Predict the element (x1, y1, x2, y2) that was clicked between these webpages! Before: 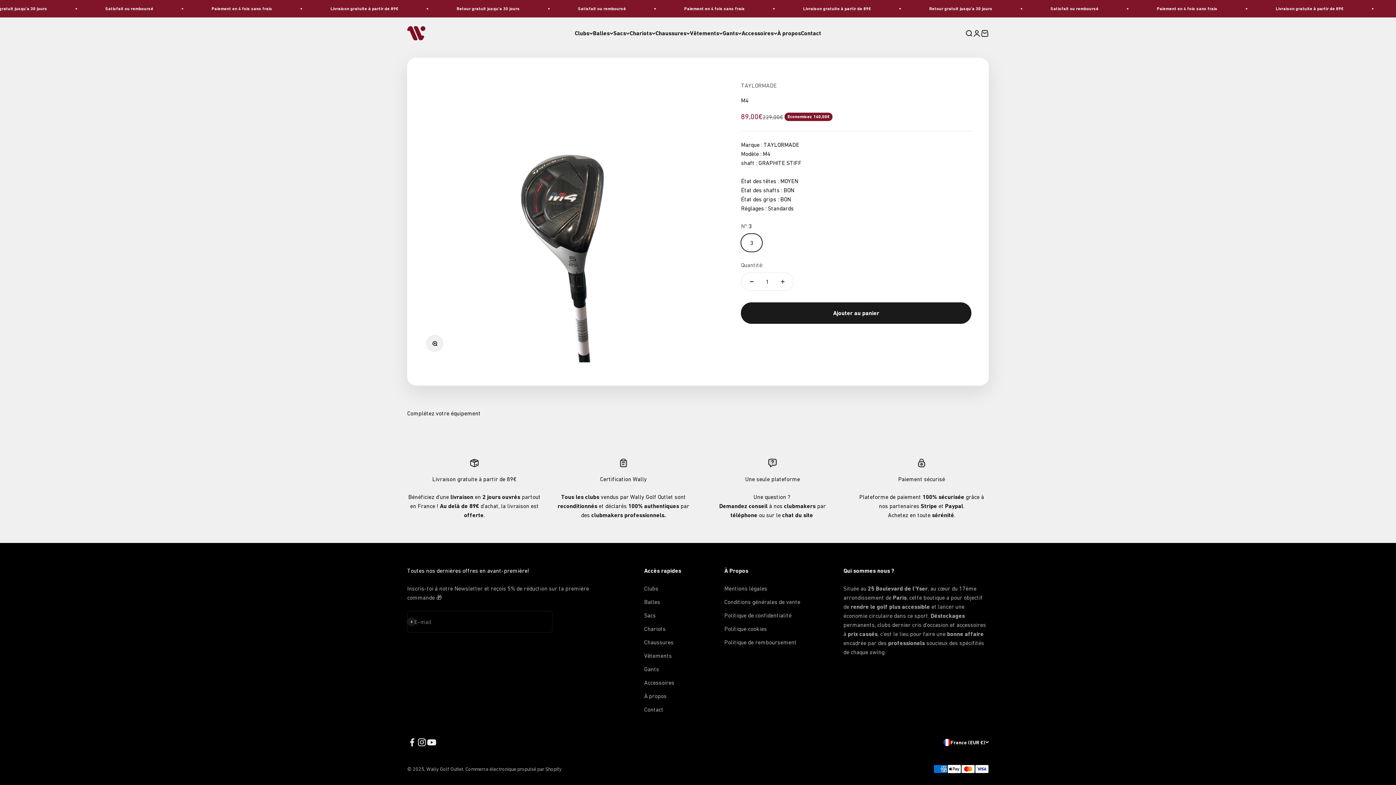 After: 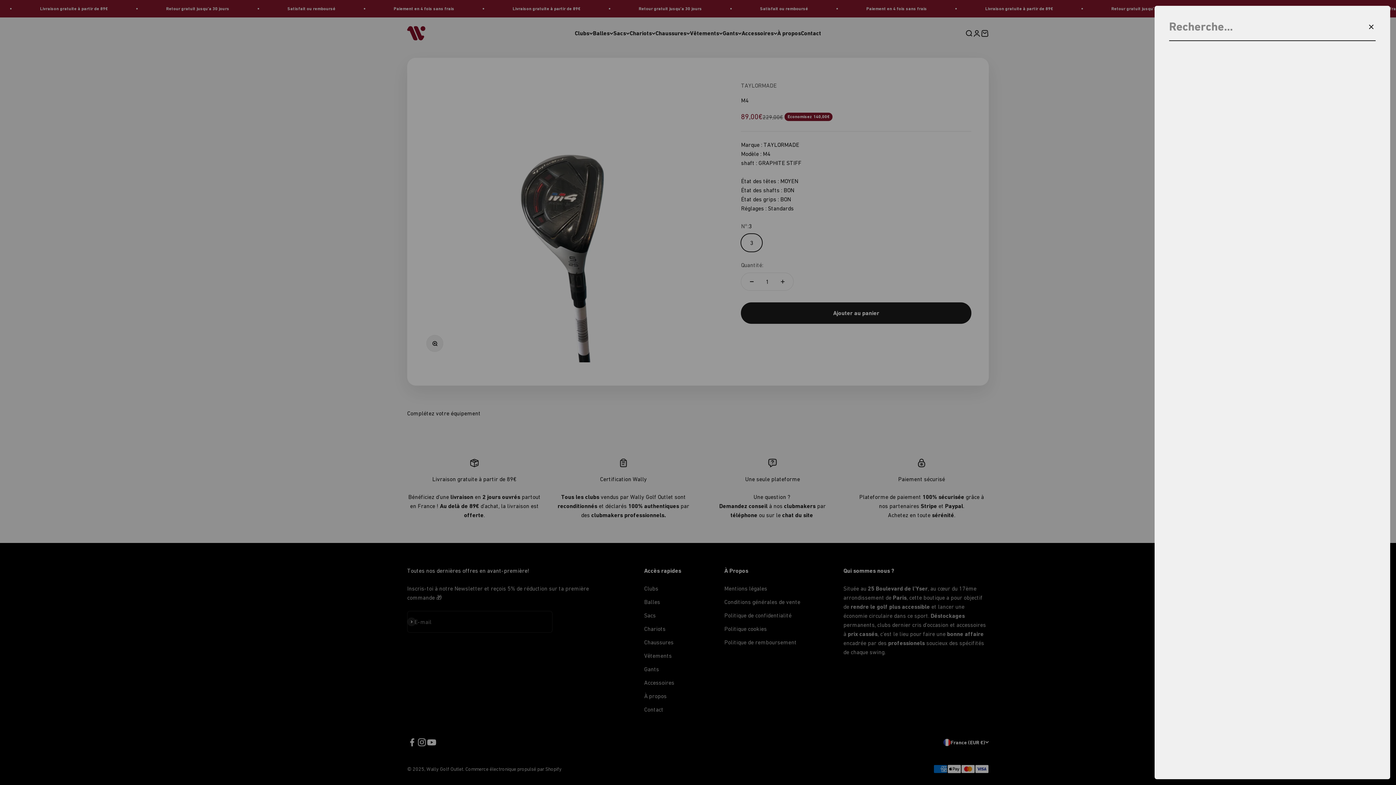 Action: bbox: (965, 29, 973, 37) label: Ouvrir la recherche